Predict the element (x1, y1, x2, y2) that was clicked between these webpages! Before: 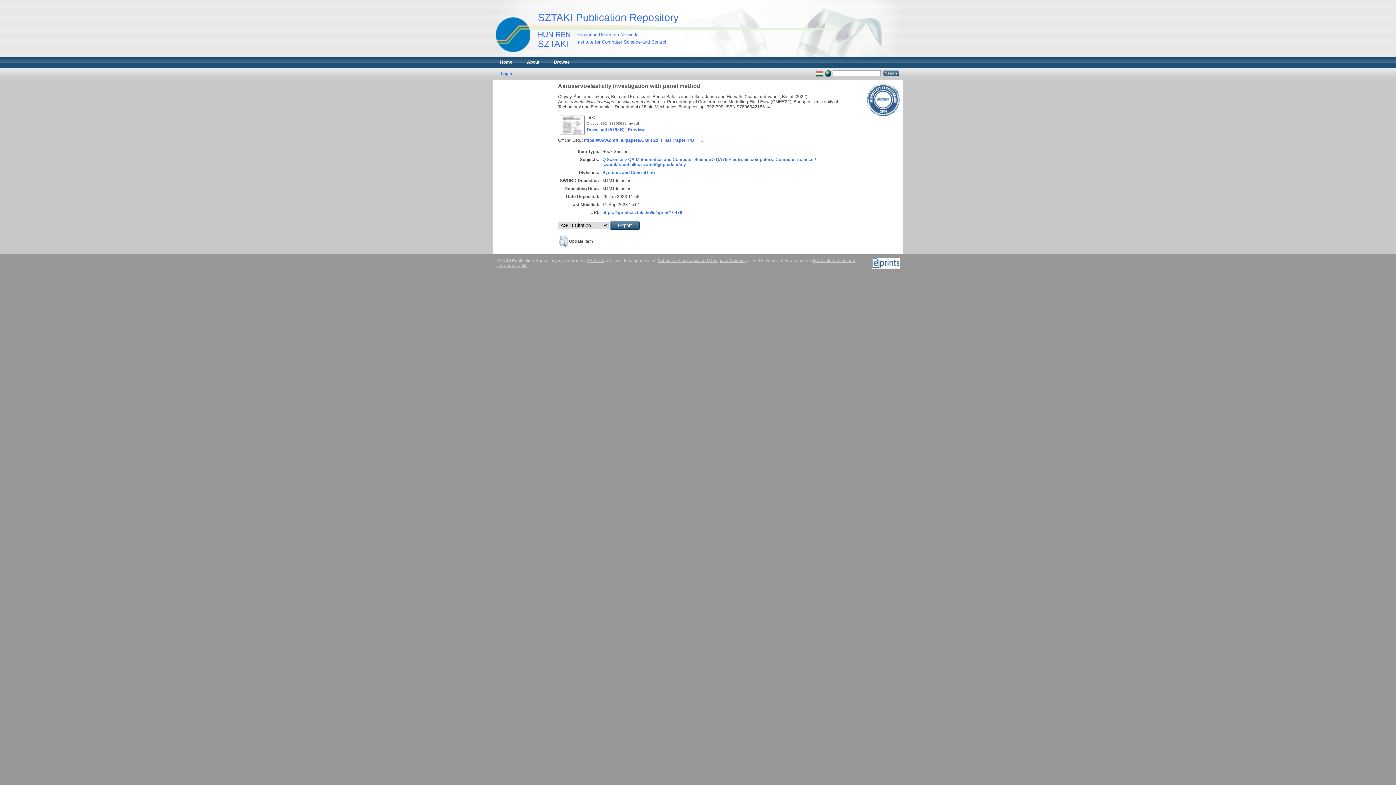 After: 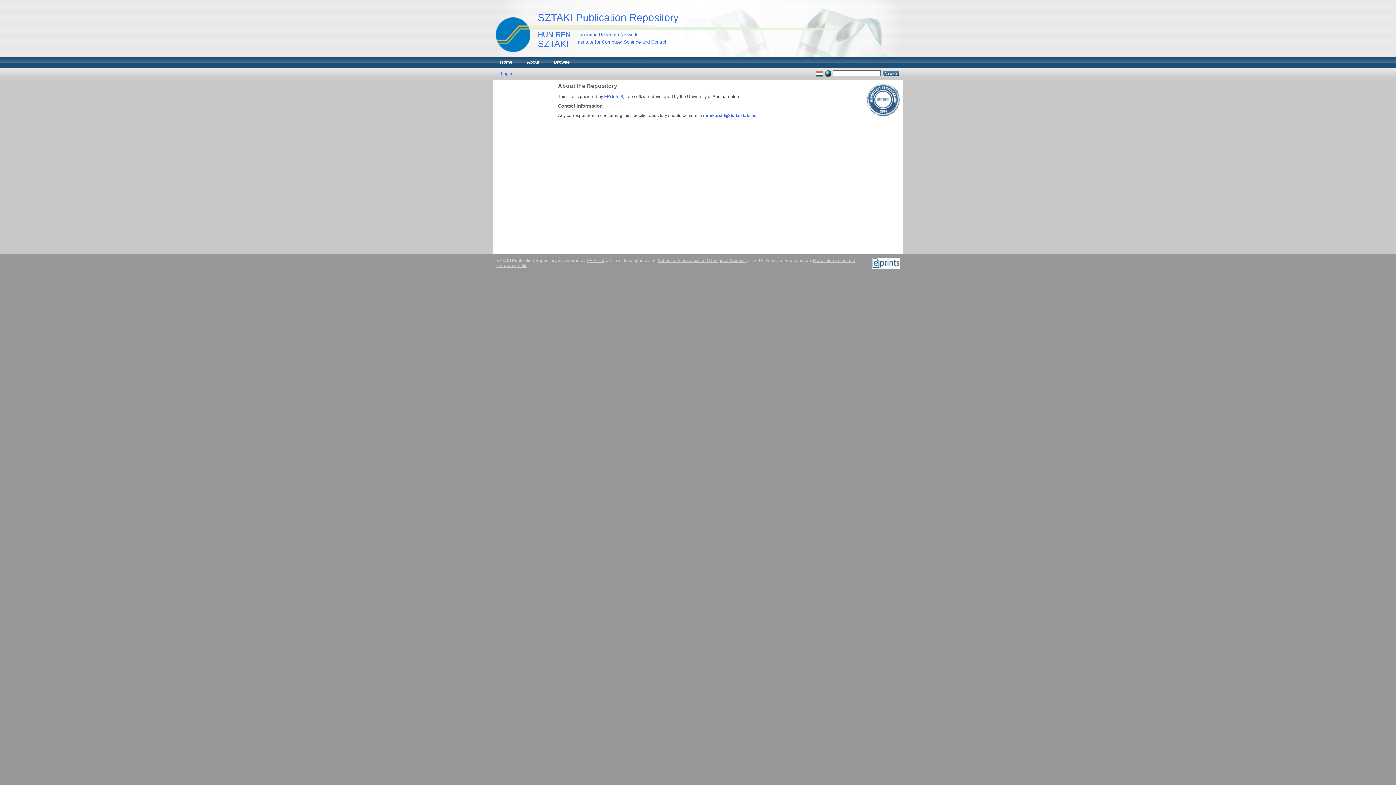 Action: bbox: (519, 56, 546, 67) label: About